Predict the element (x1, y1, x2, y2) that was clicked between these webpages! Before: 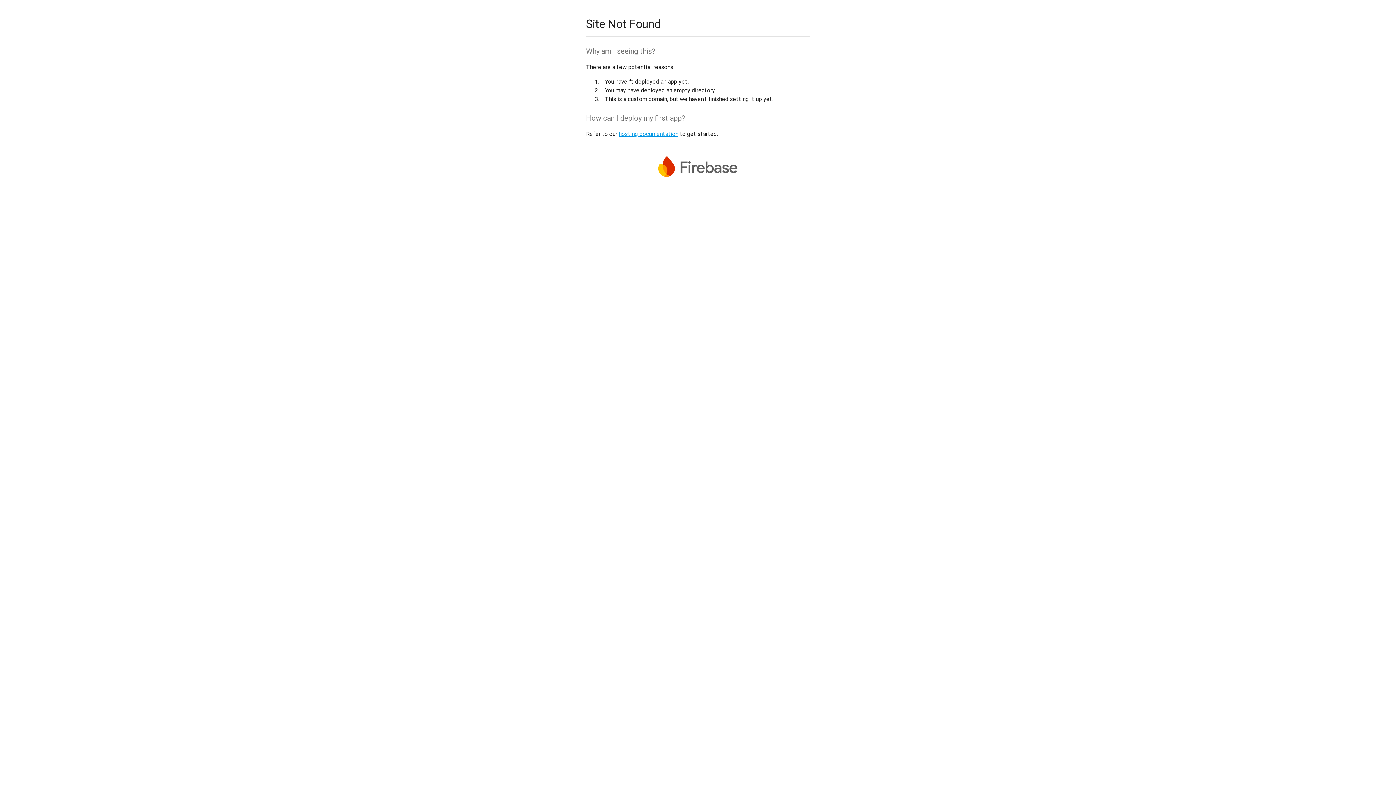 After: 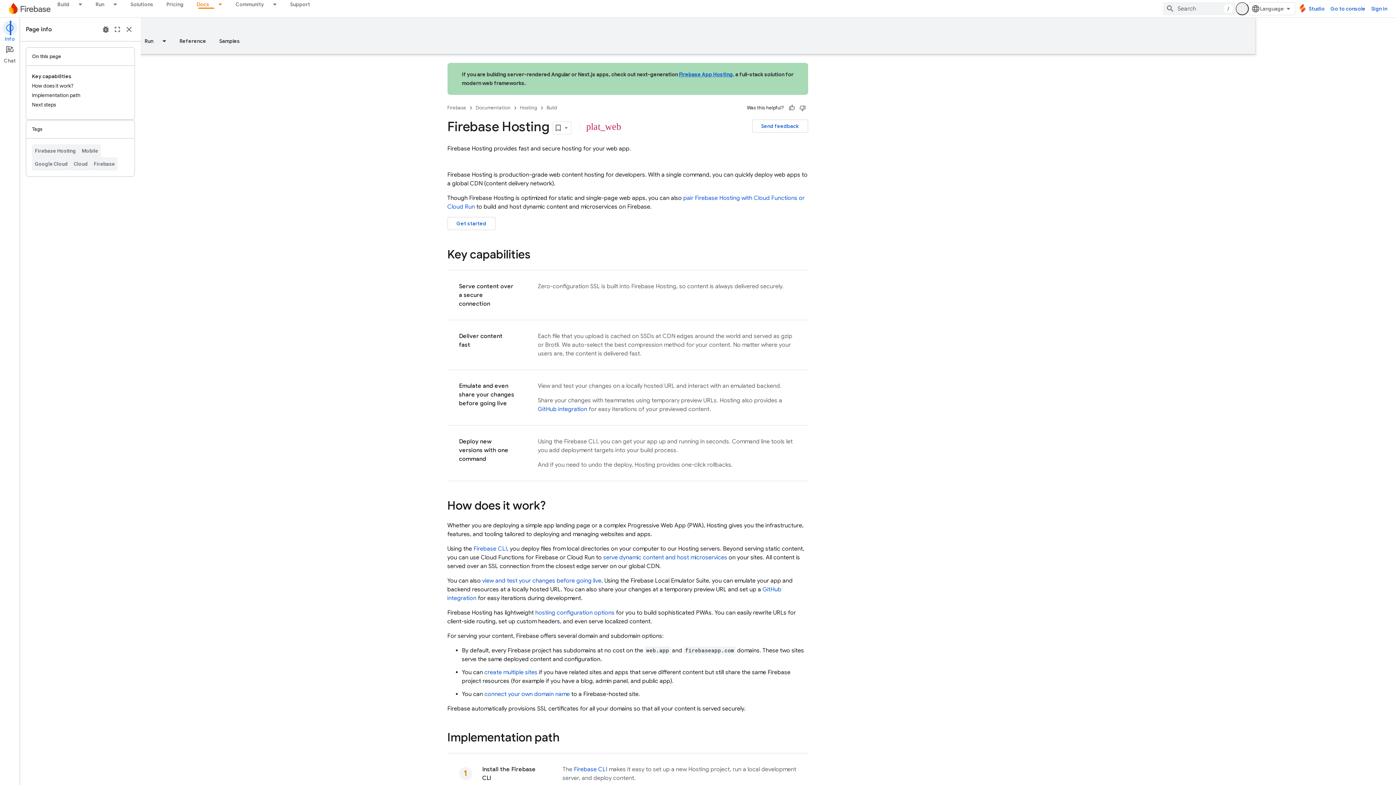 Action: label: hosting documentation bbox: (618, 130, 678, 137)